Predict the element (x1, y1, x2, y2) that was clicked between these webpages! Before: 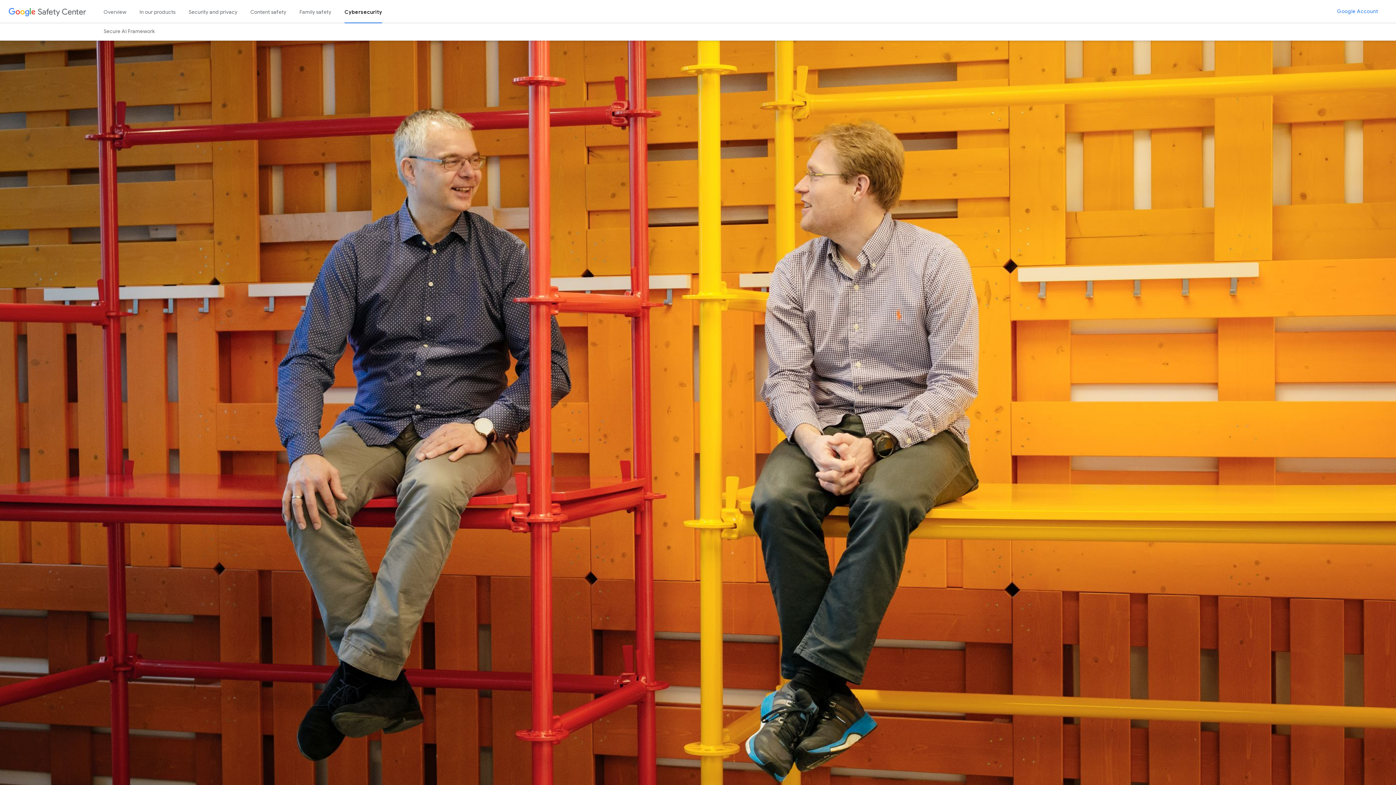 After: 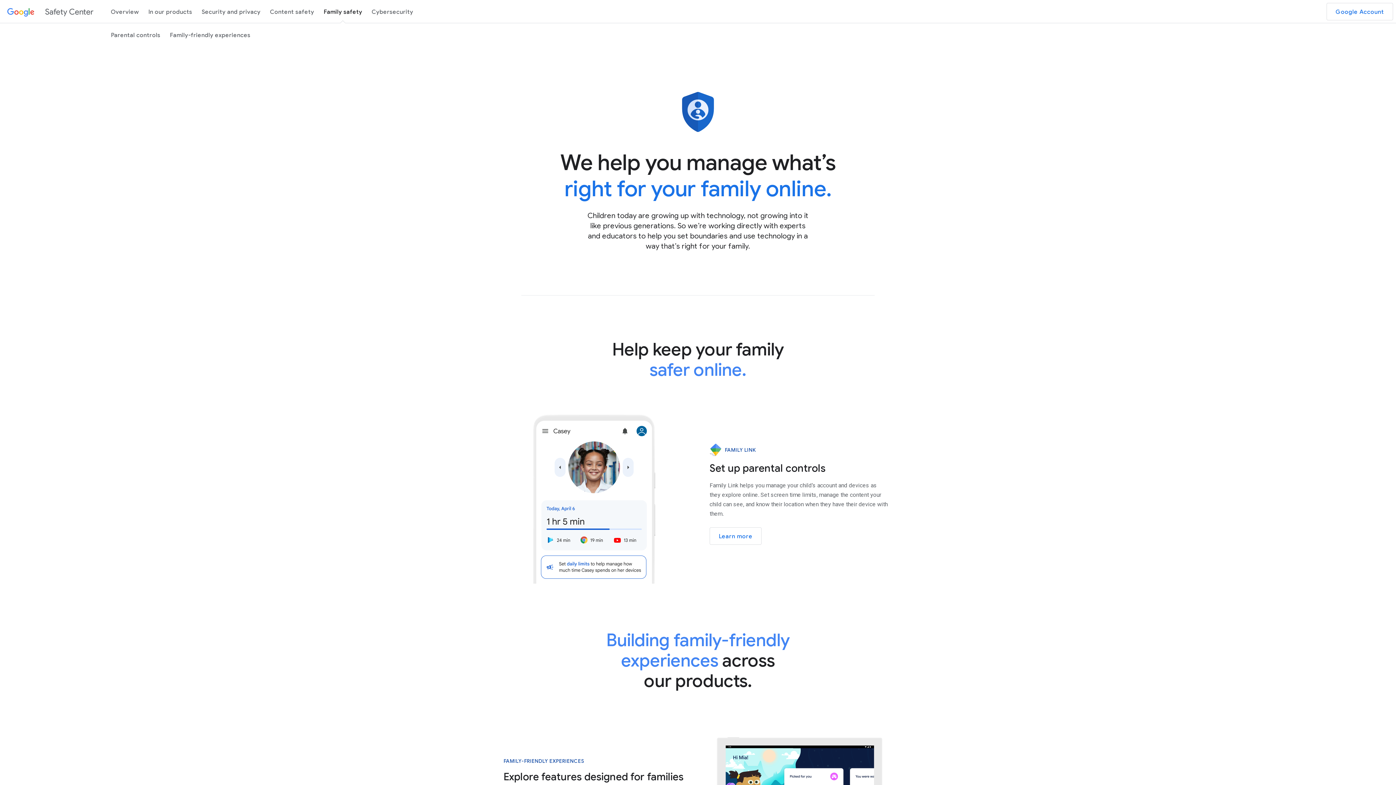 Action: label: Family safety bbox: (296, 4, 335, 20)